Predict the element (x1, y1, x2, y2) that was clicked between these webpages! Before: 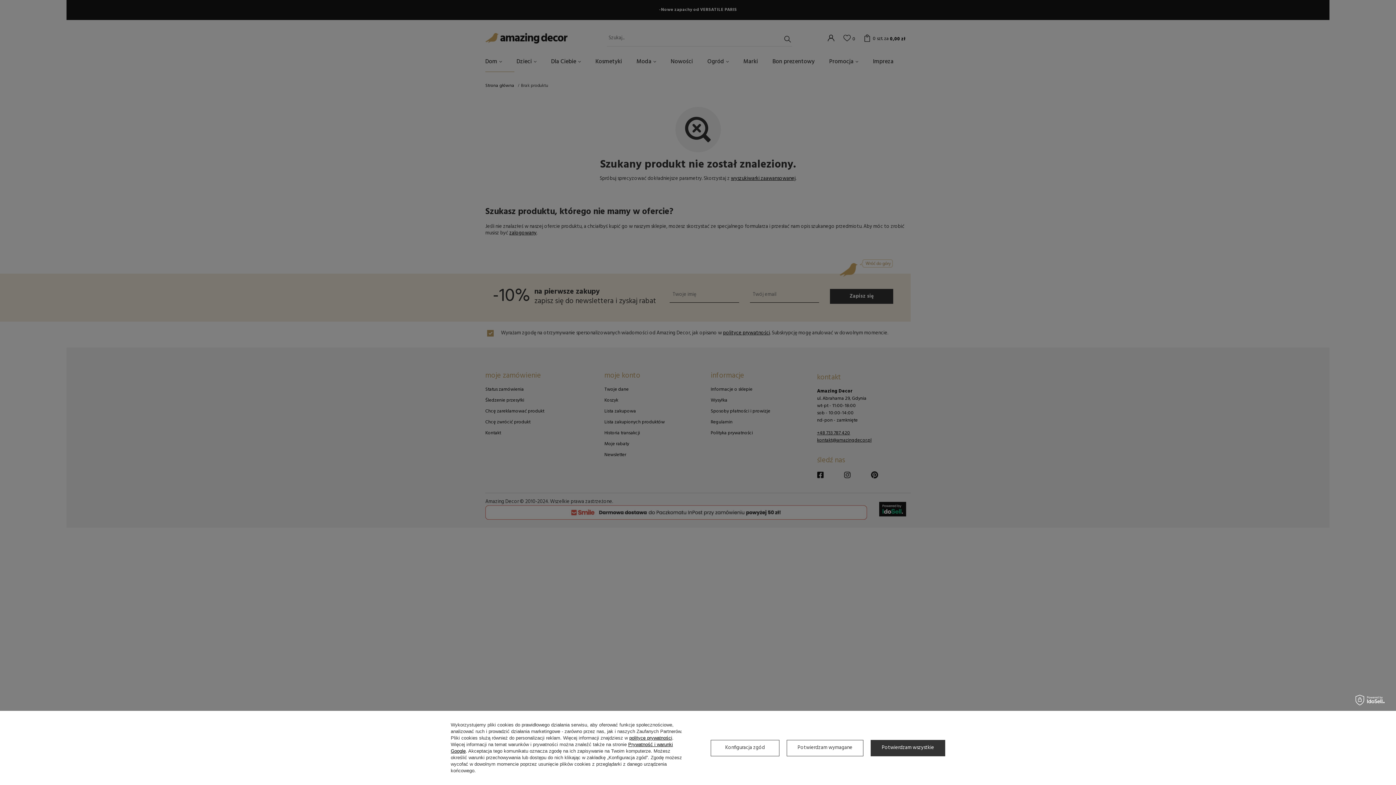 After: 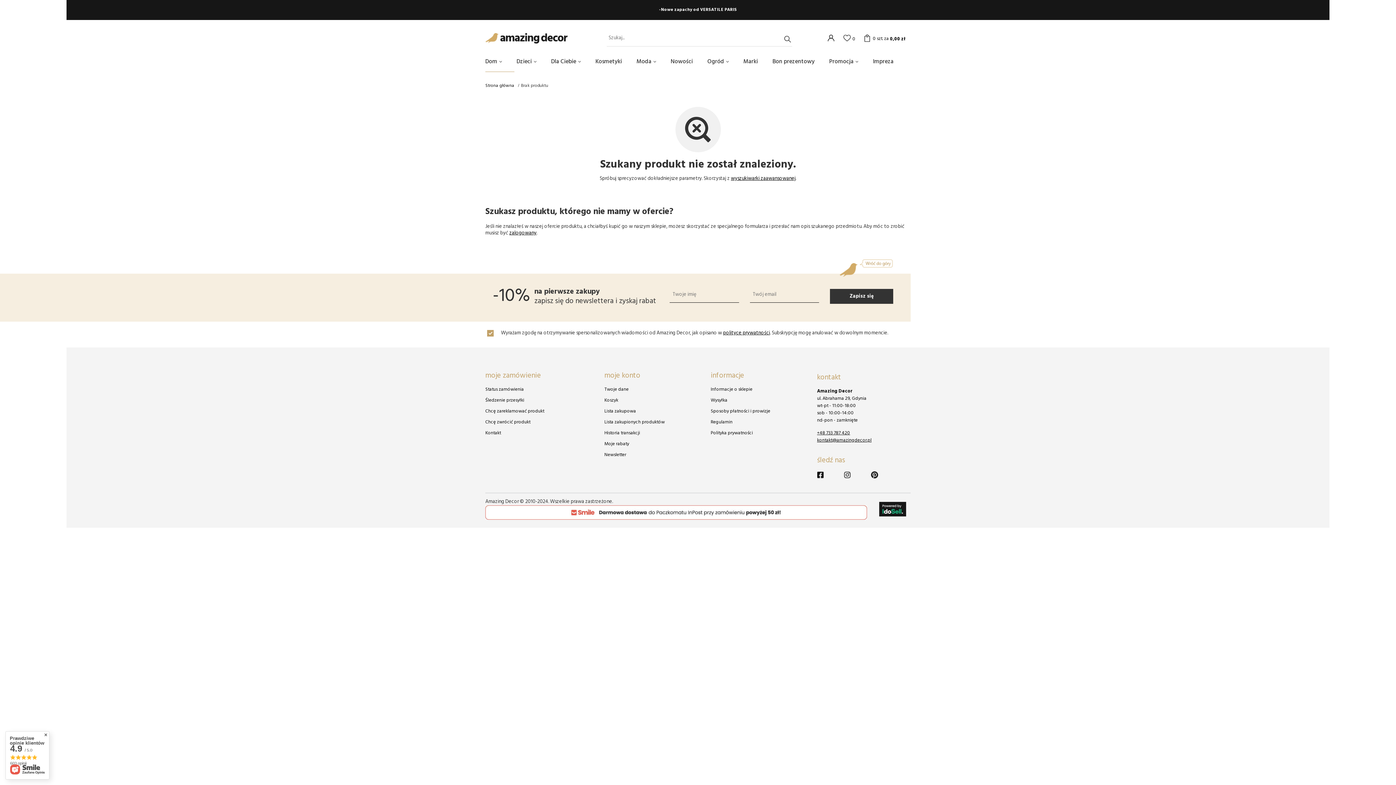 Action: label: Potwierdzam wymagane bbox: (786, 740, 863, 756)